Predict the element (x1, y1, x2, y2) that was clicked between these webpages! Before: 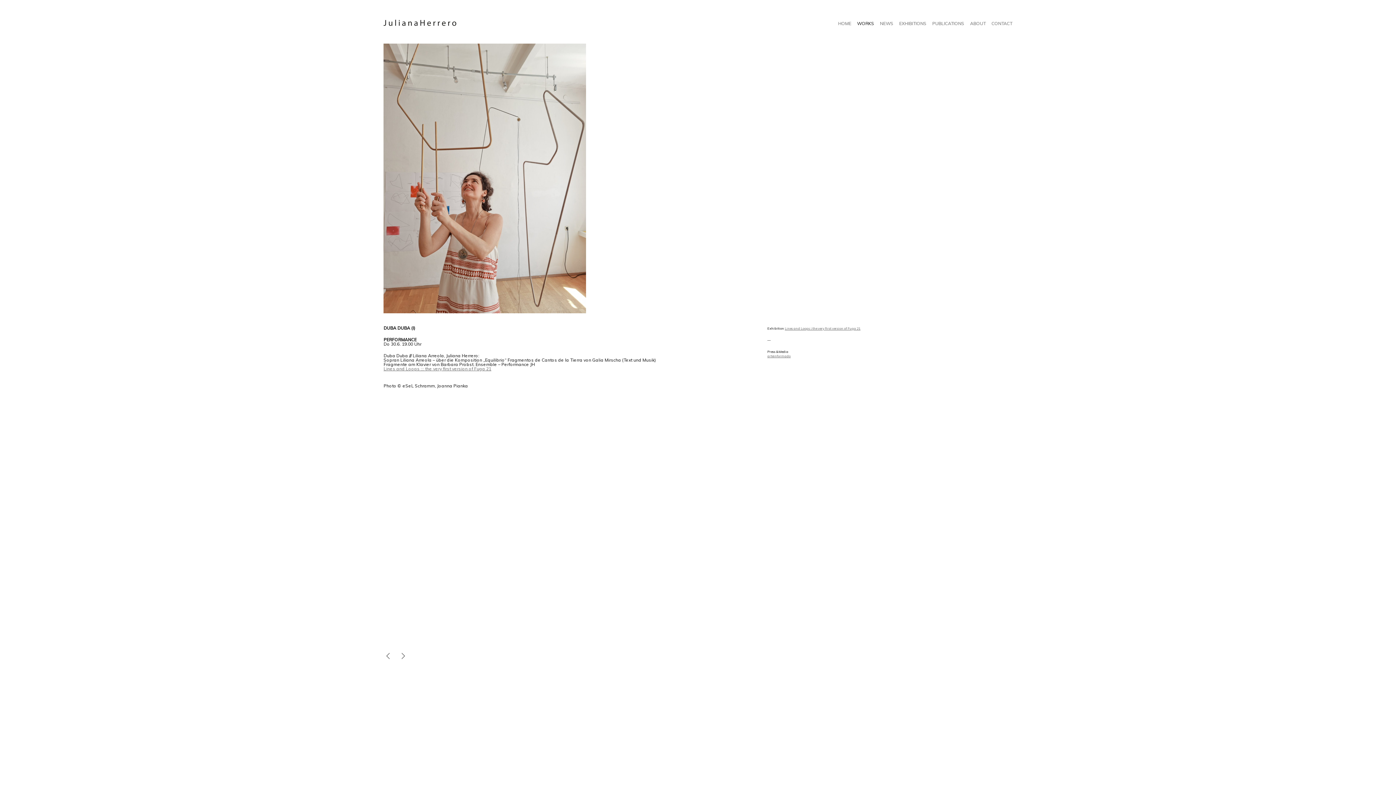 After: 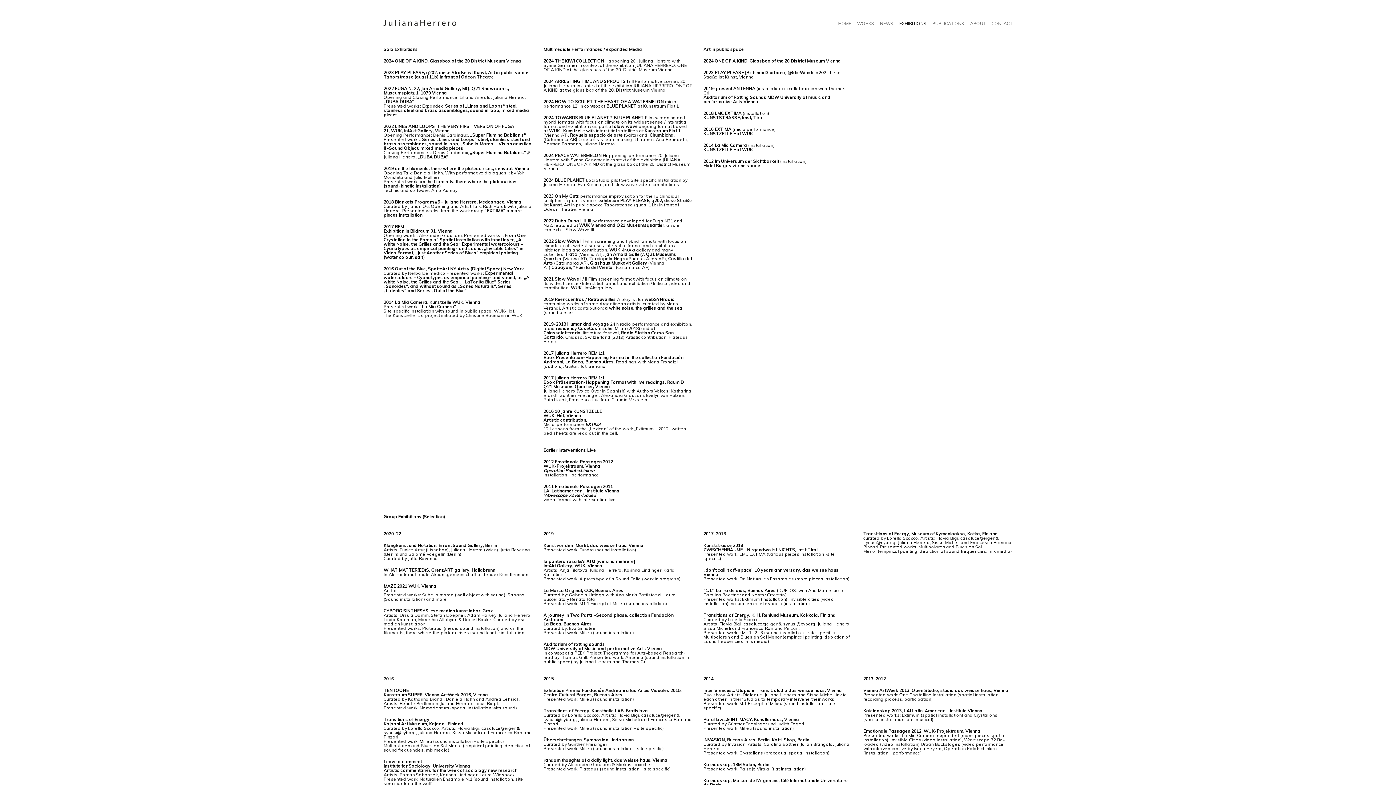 Action: bbox: (899, 20, 926, 26) label: EXHIBITIONS